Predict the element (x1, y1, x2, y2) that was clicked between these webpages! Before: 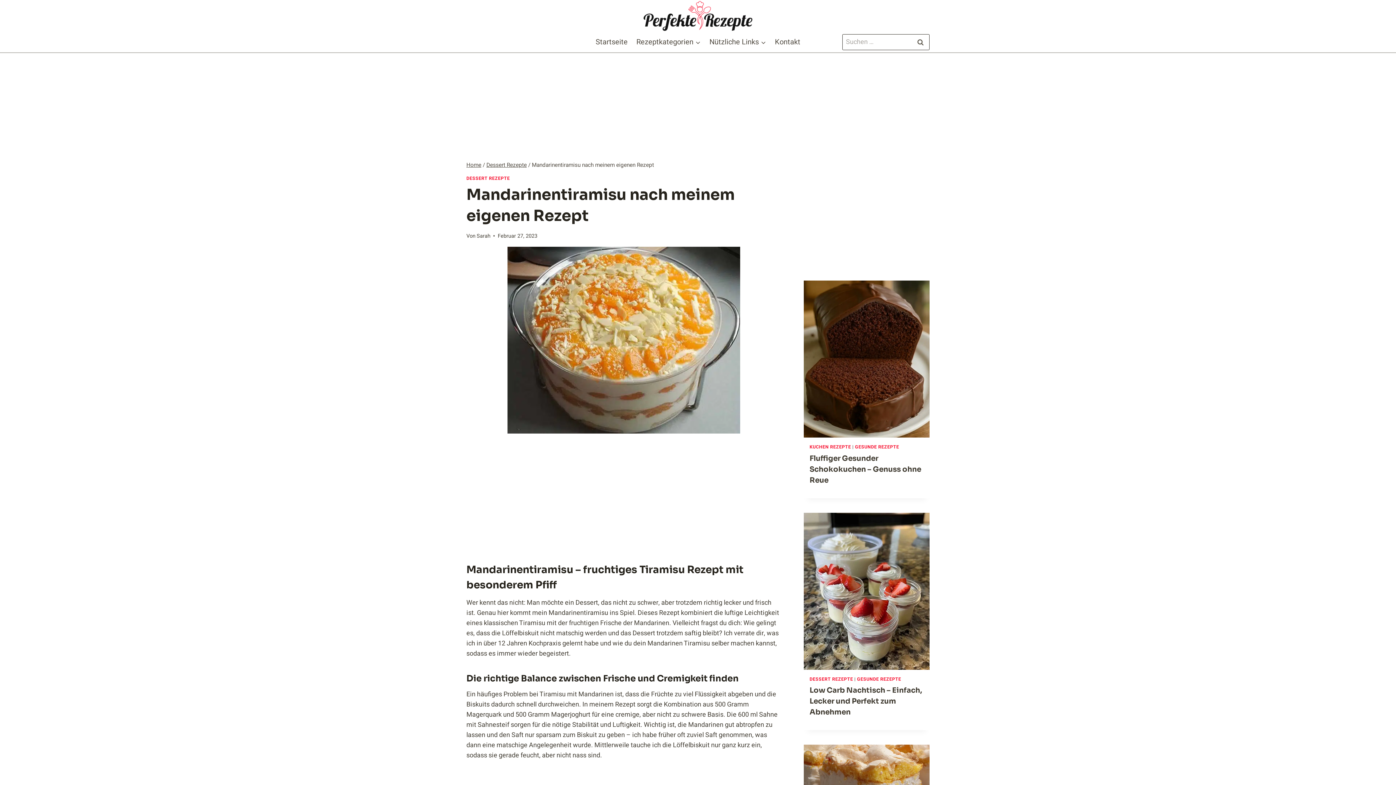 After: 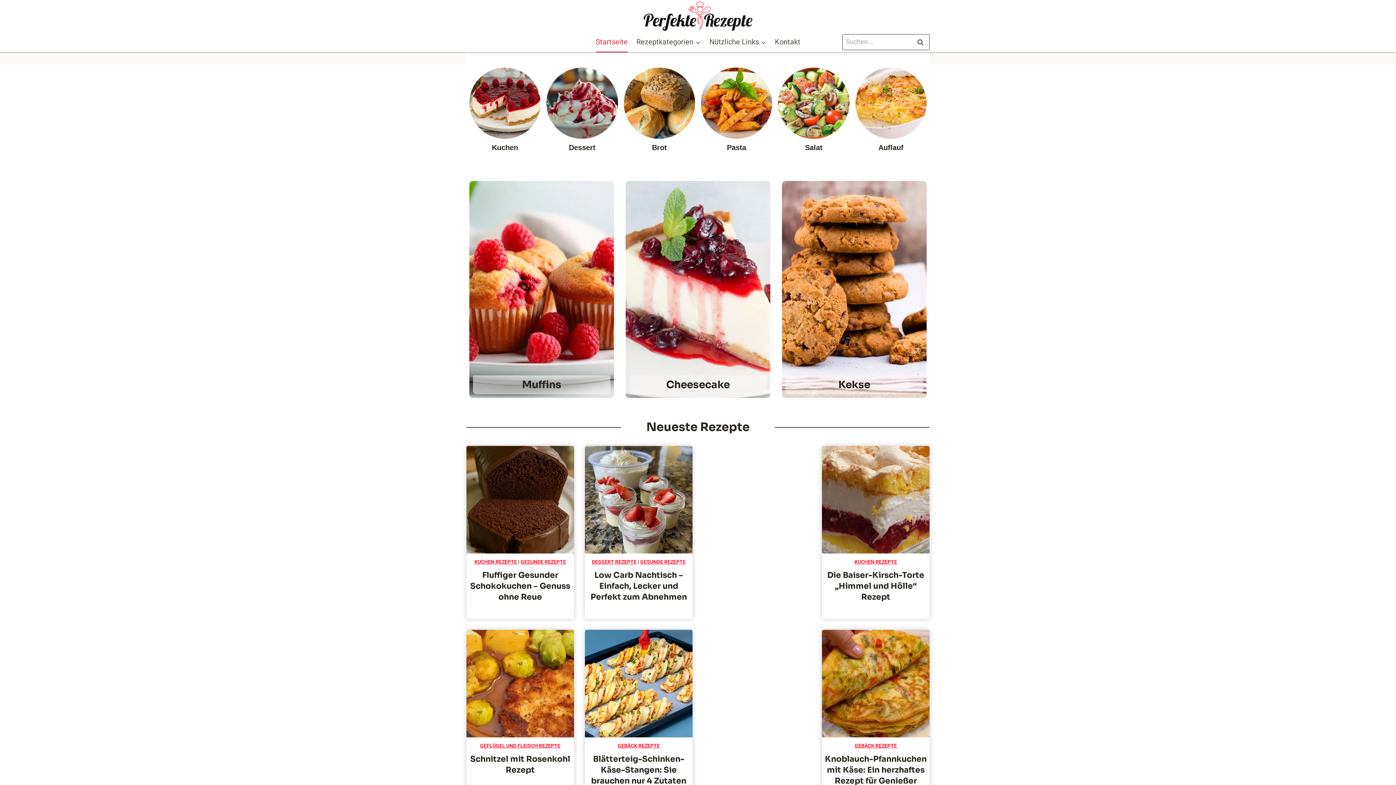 Action: bbox: (643, 0, 752, 31)